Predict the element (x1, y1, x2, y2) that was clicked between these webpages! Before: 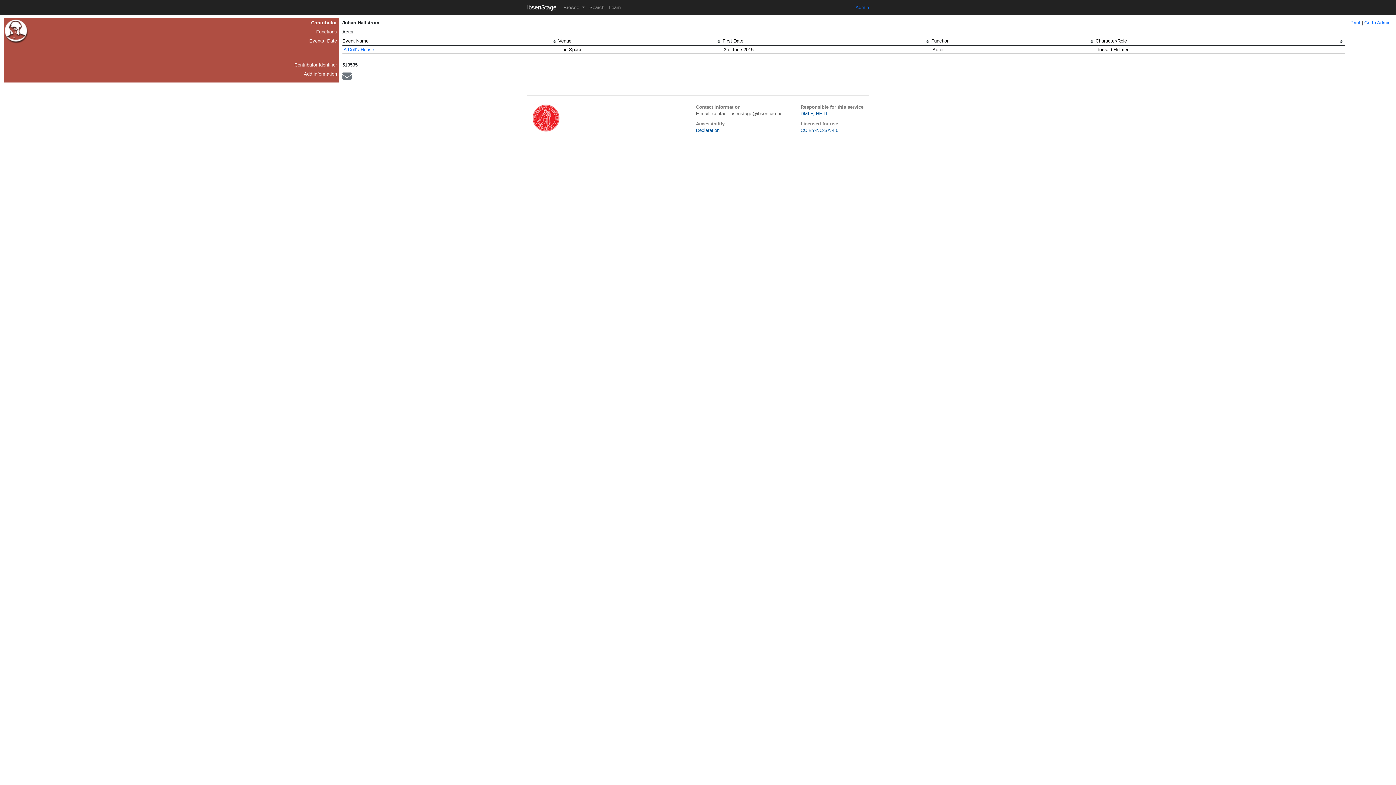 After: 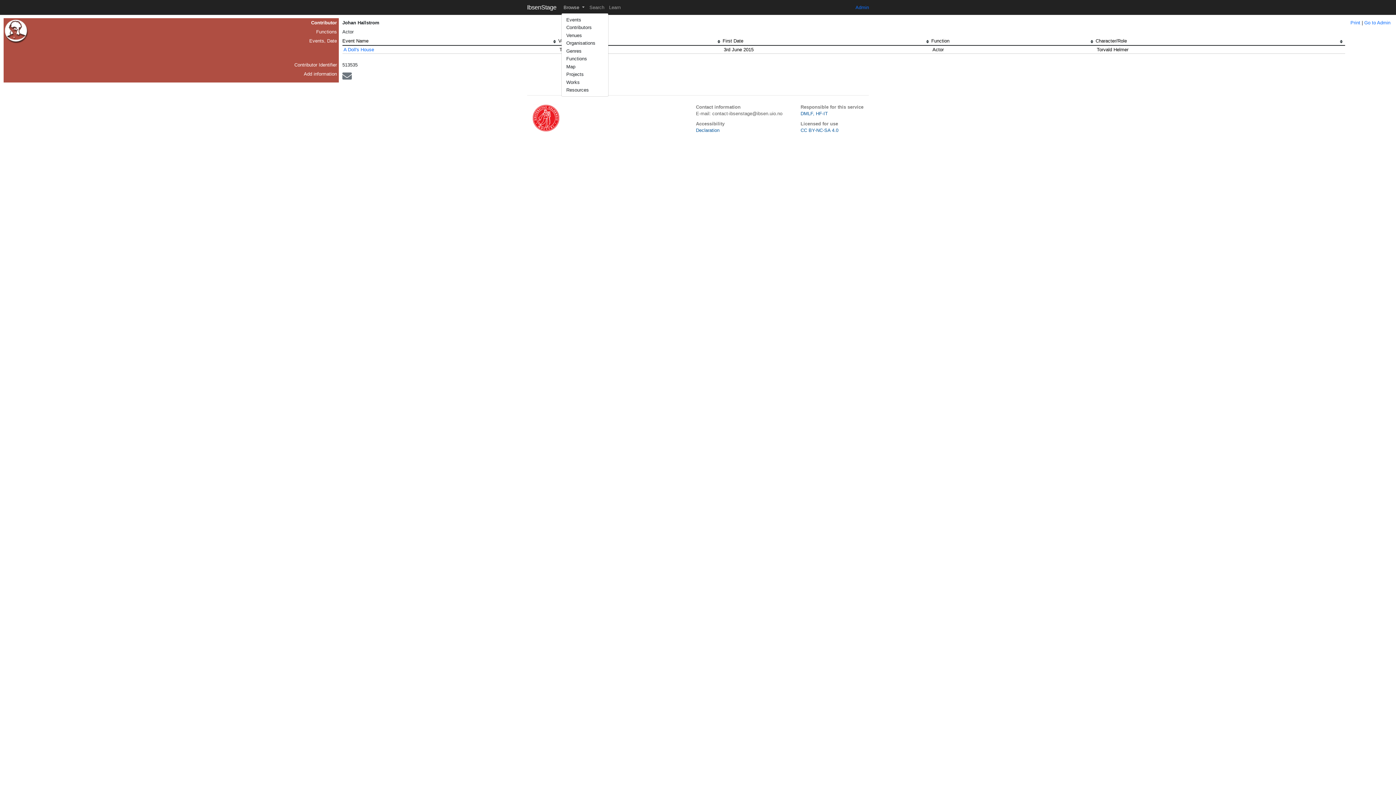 Action: label: Browse  bbox: (561, 2, 587, 12)